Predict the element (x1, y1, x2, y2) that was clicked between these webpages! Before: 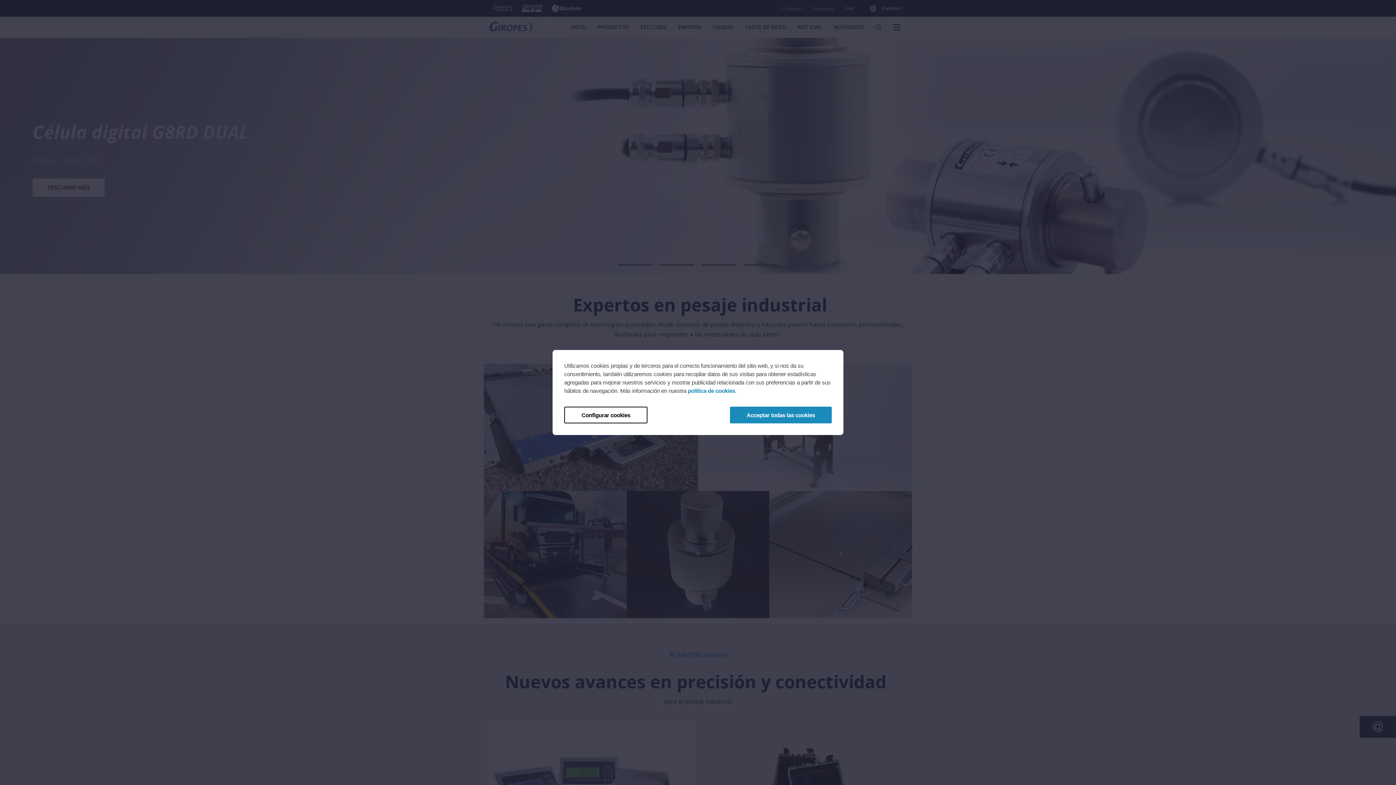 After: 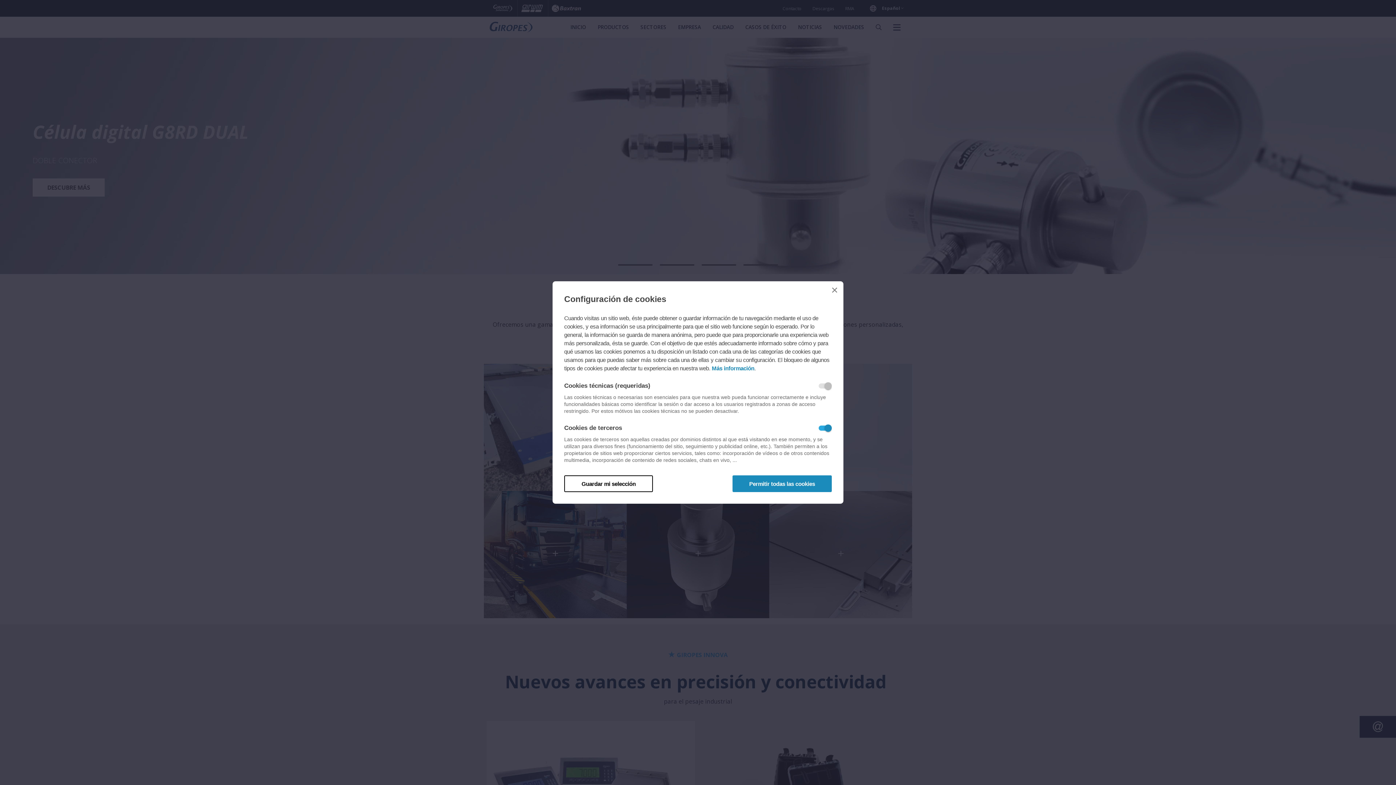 Action: bbox: (564, 406, 647, 423) label: Configurar cookies